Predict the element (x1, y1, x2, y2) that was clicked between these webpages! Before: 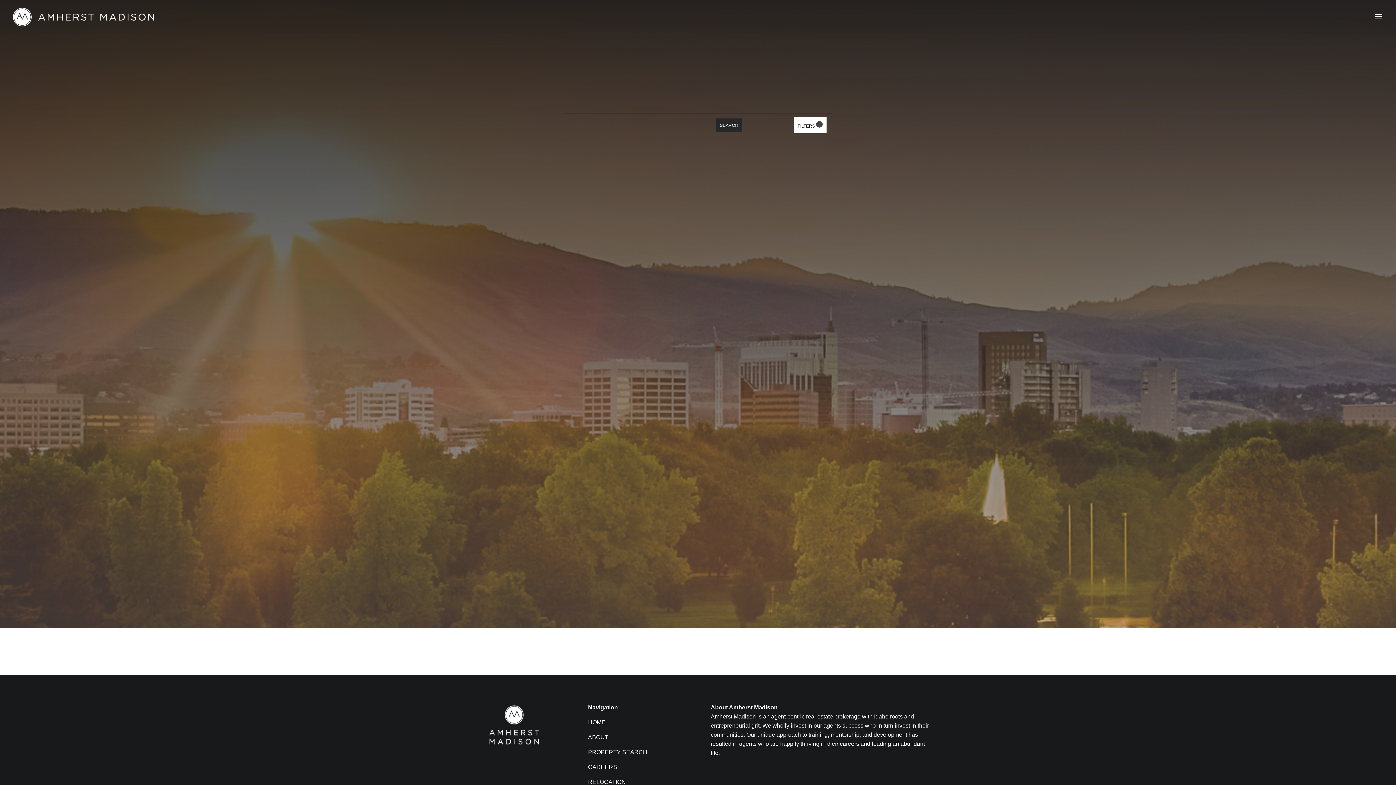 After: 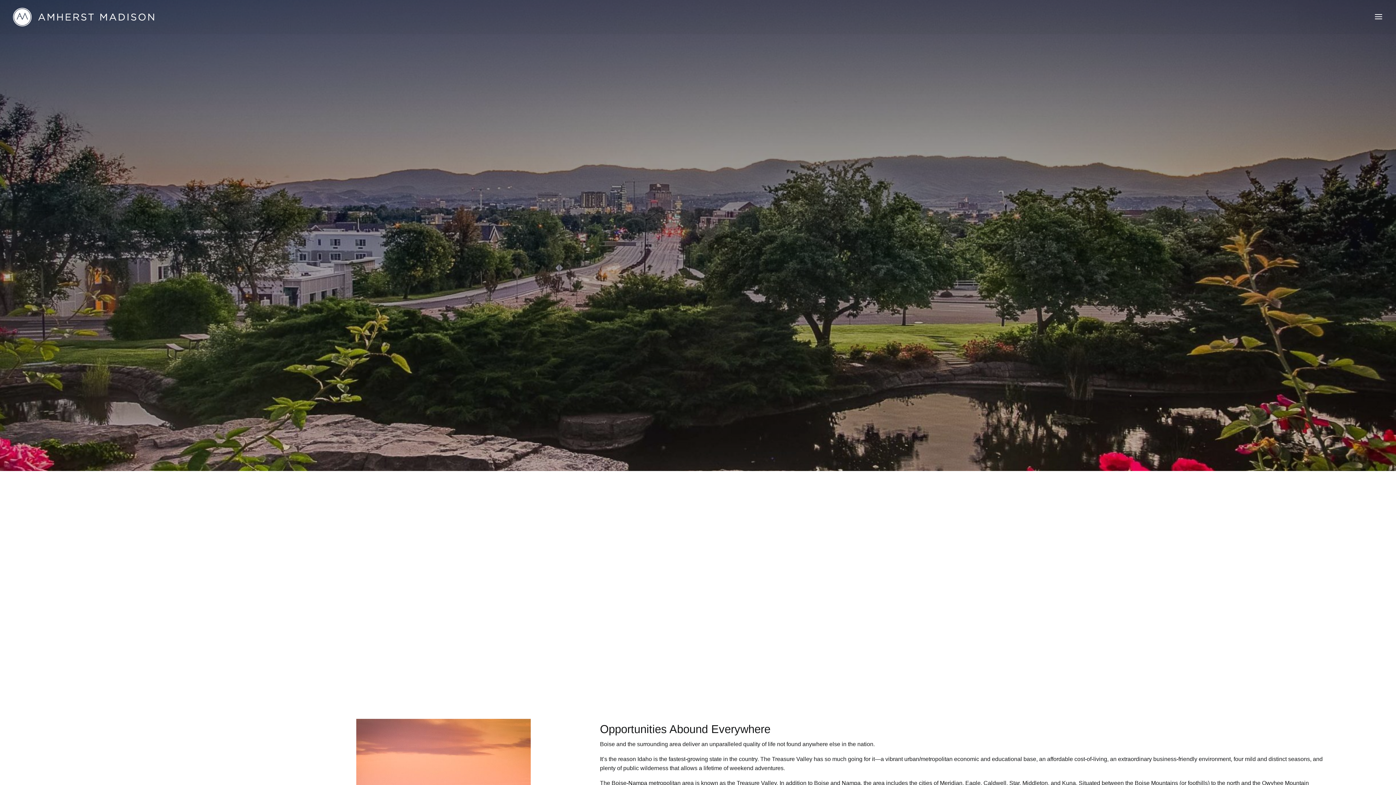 Action: label: RELOCATION bbox: (588, 779, 626, 785)